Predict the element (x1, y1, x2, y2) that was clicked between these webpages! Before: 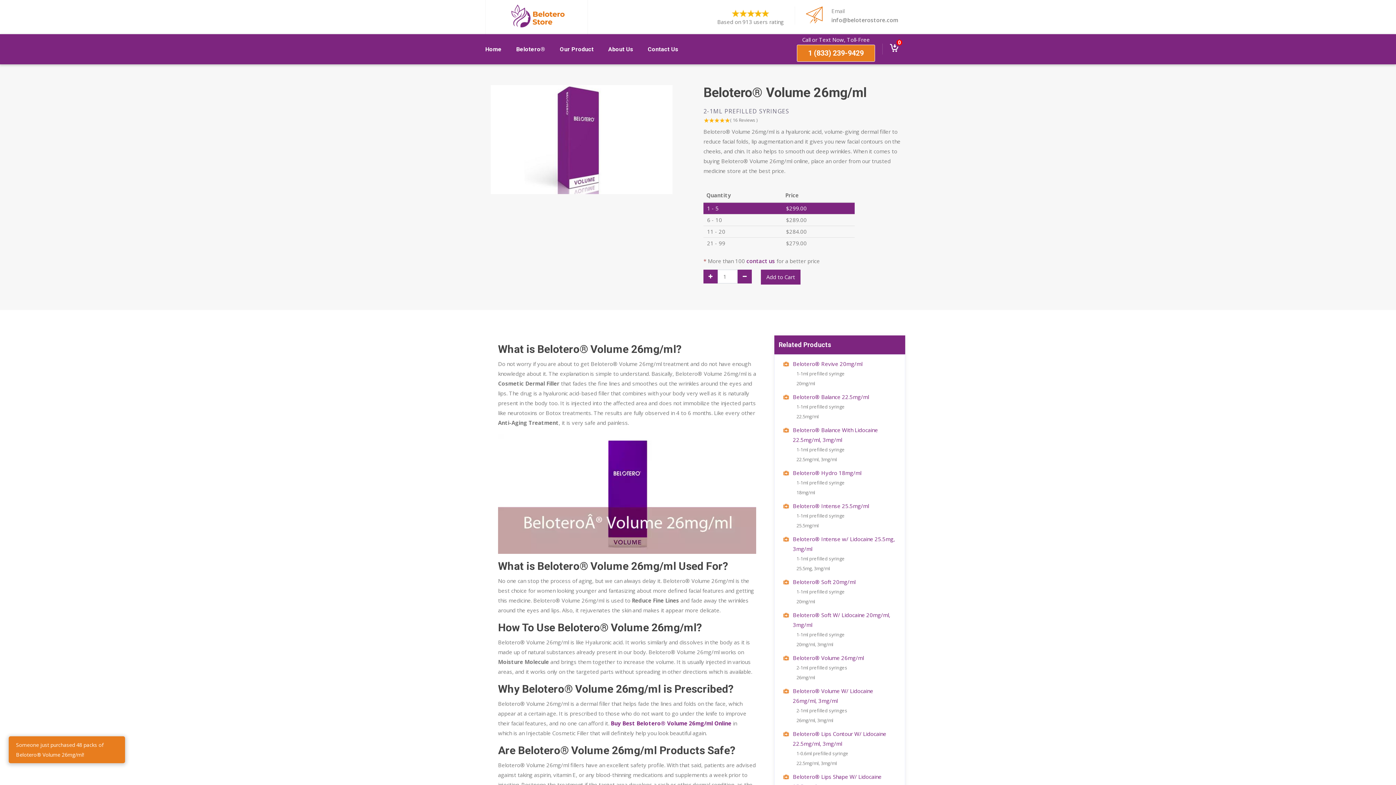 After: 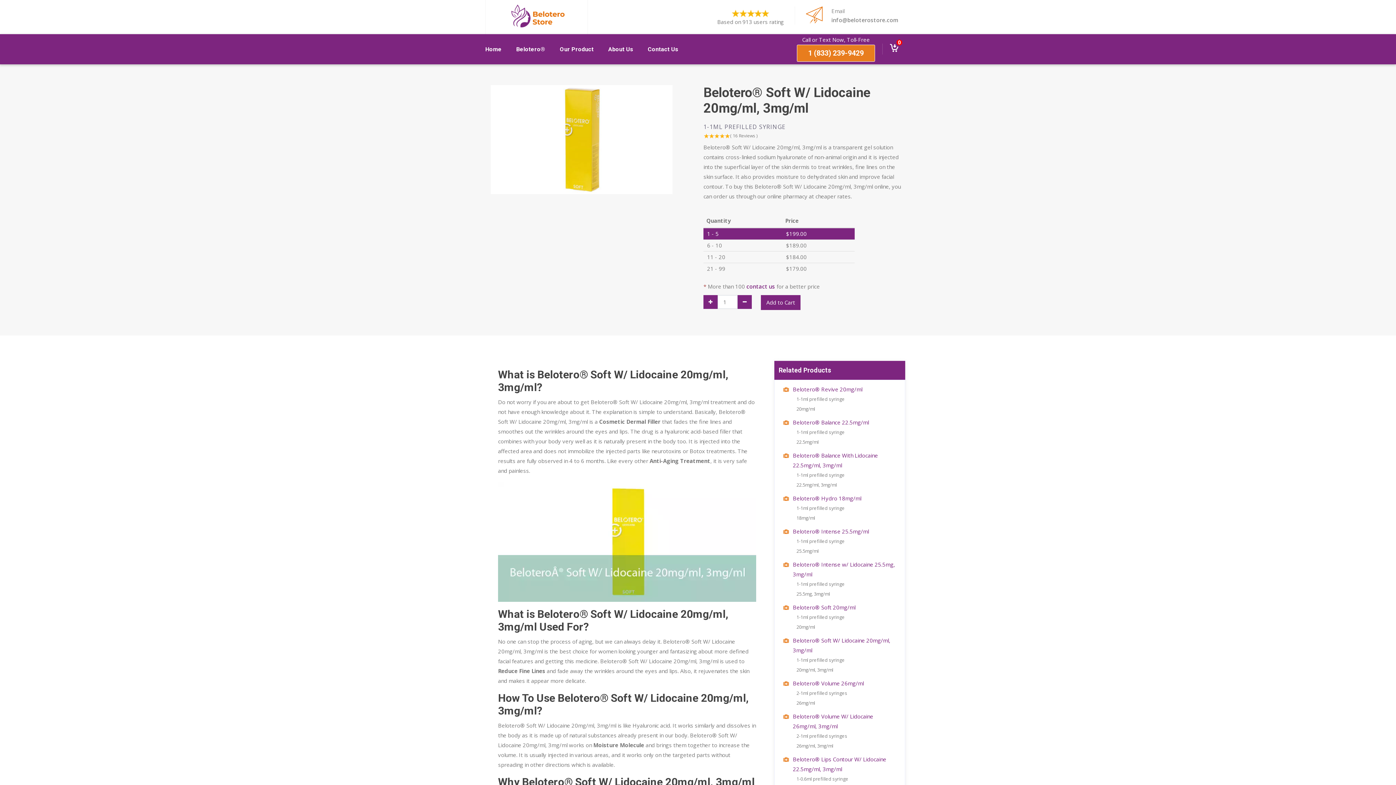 Action: bbox: (787, 610, 897, 630) label: Belotero® Soft W/ Lidocaine 20mg/ml, 3mg/ml